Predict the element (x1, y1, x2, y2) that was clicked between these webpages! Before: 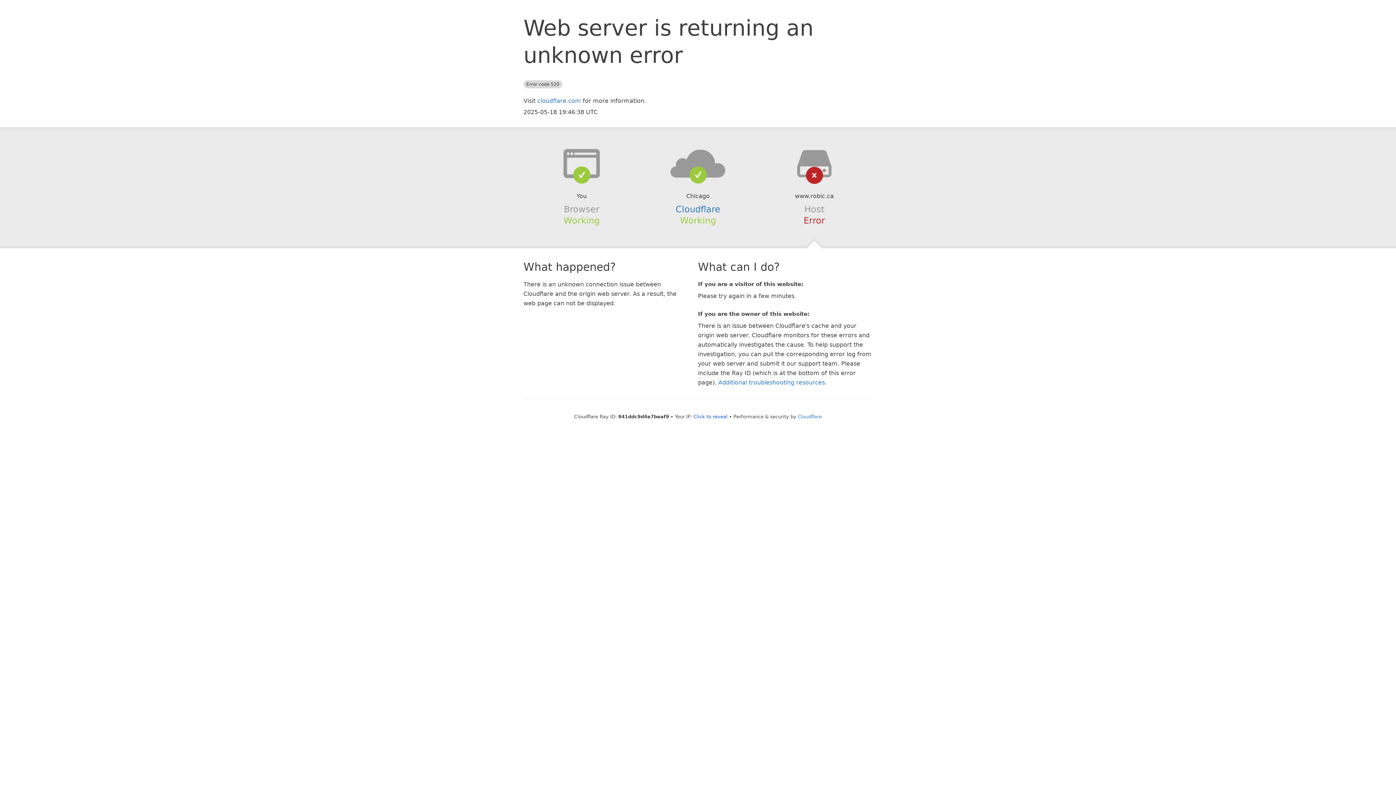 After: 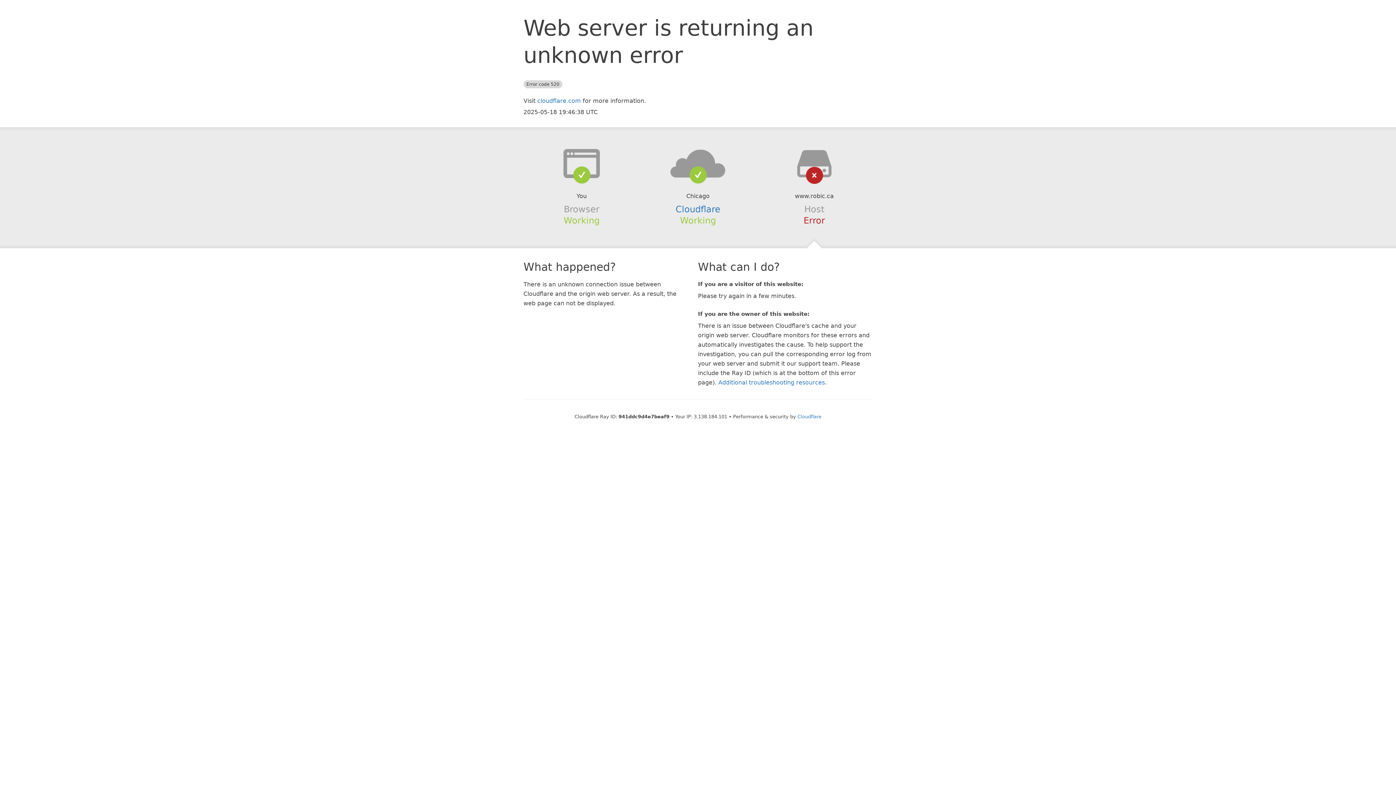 Action: label: Click to reveal bbox: (693, 414, 727, 419)